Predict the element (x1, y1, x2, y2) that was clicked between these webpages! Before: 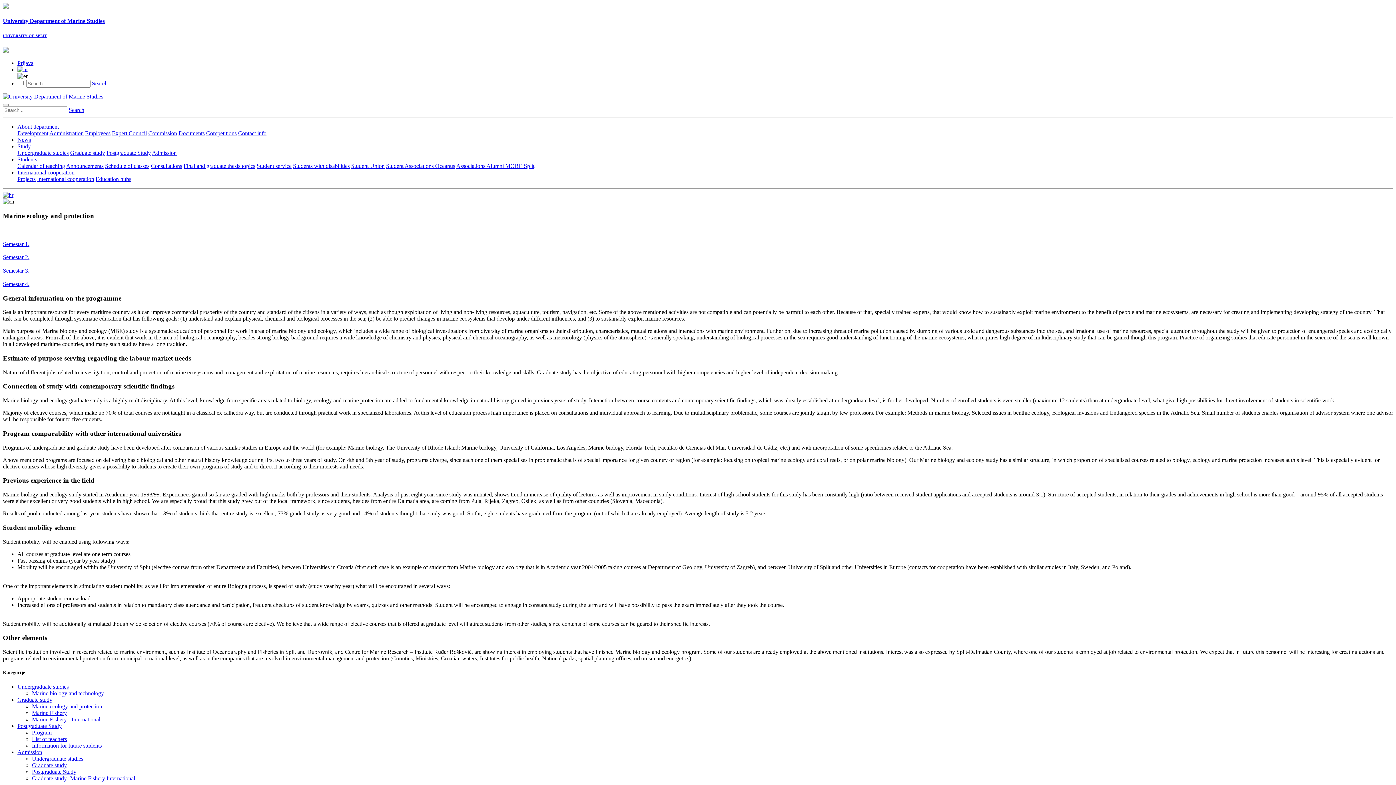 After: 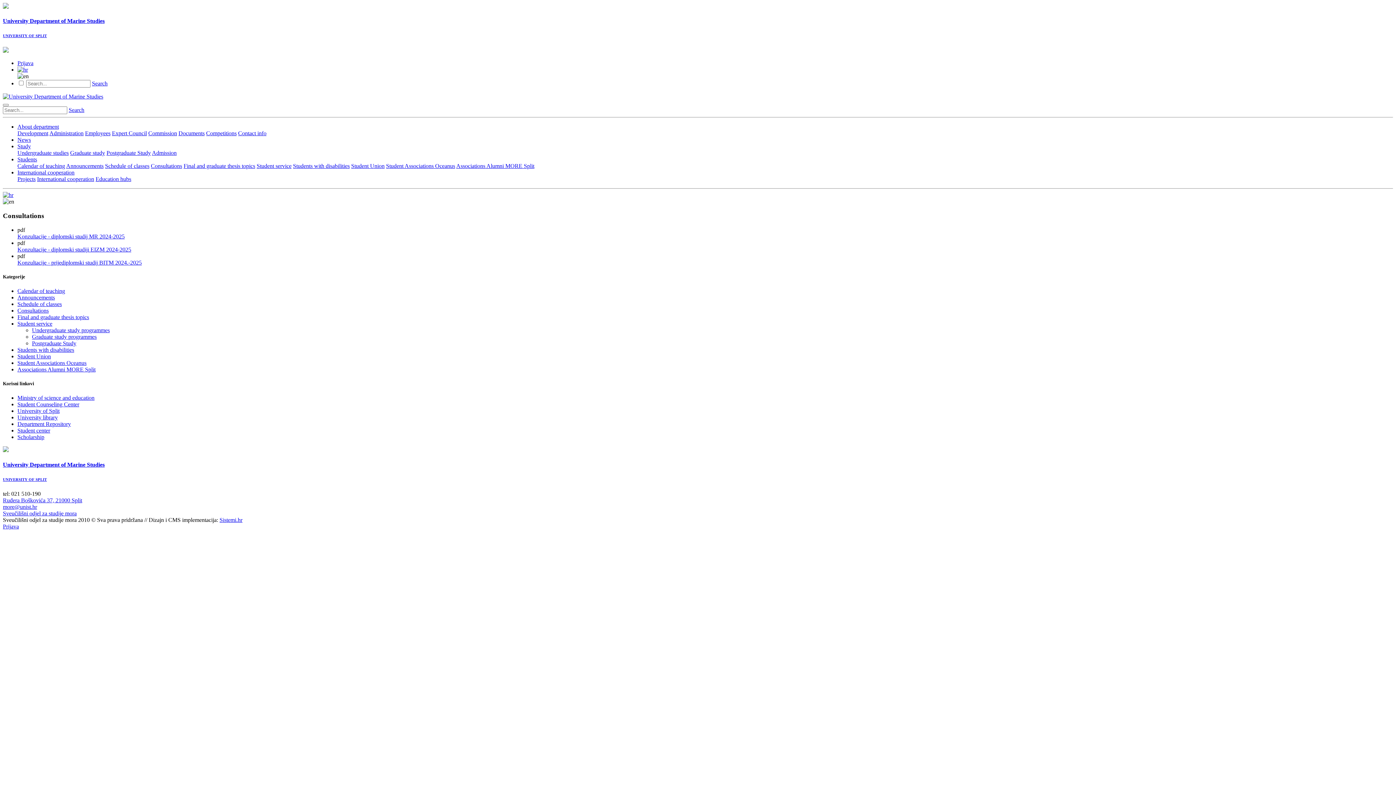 Action: bbox: (150, 162, 182, 169) label: Consultations